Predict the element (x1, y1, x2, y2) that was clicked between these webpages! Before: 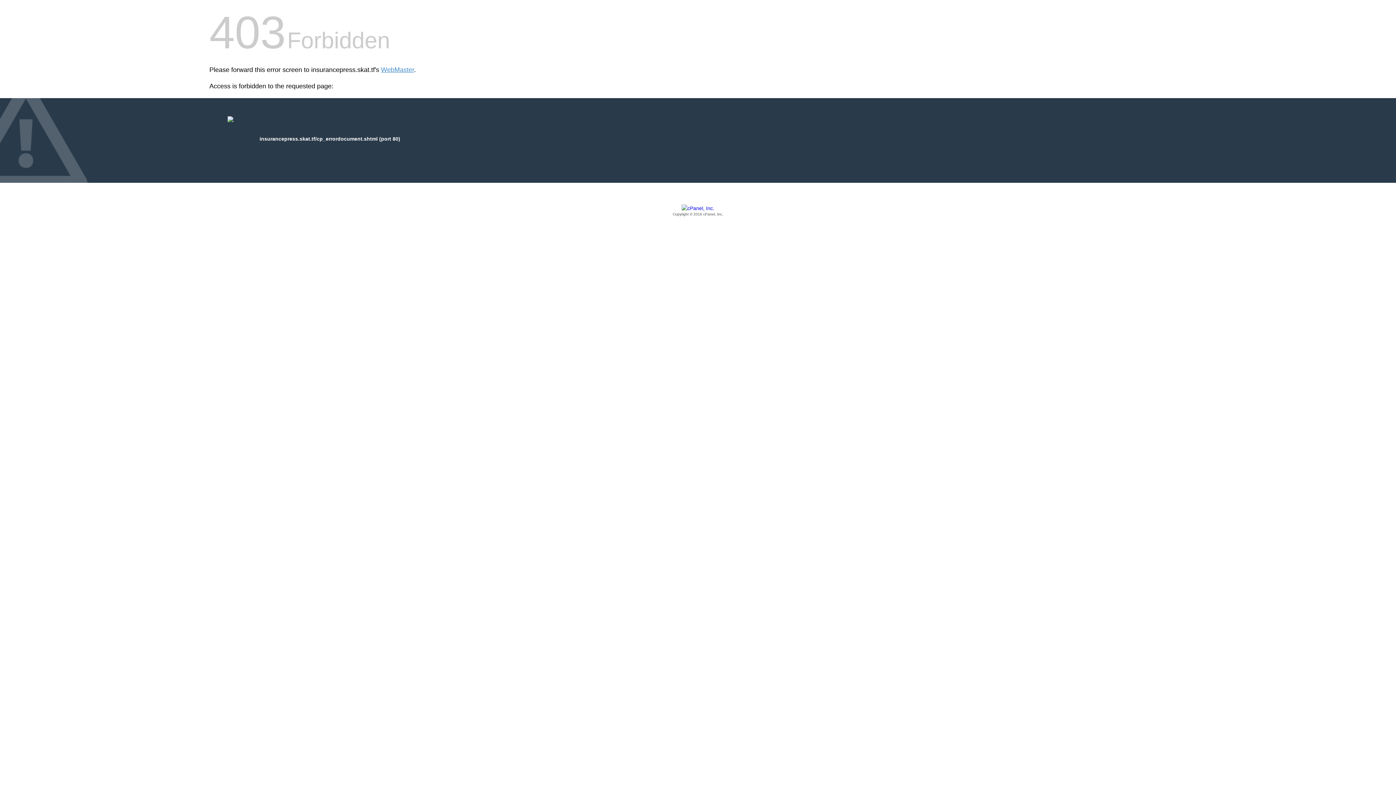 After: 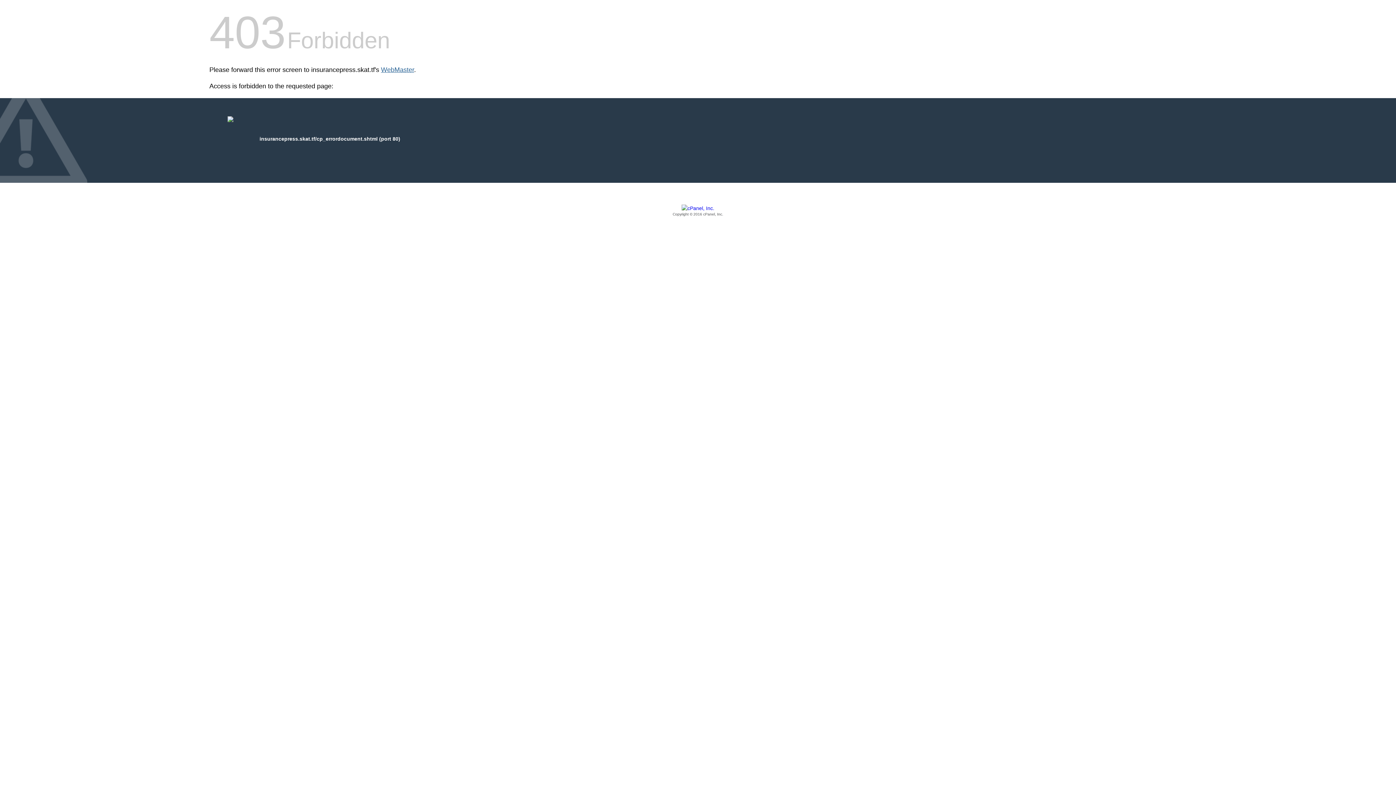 Action: bbox: (381, 66, 414, 73) label: WebMaster